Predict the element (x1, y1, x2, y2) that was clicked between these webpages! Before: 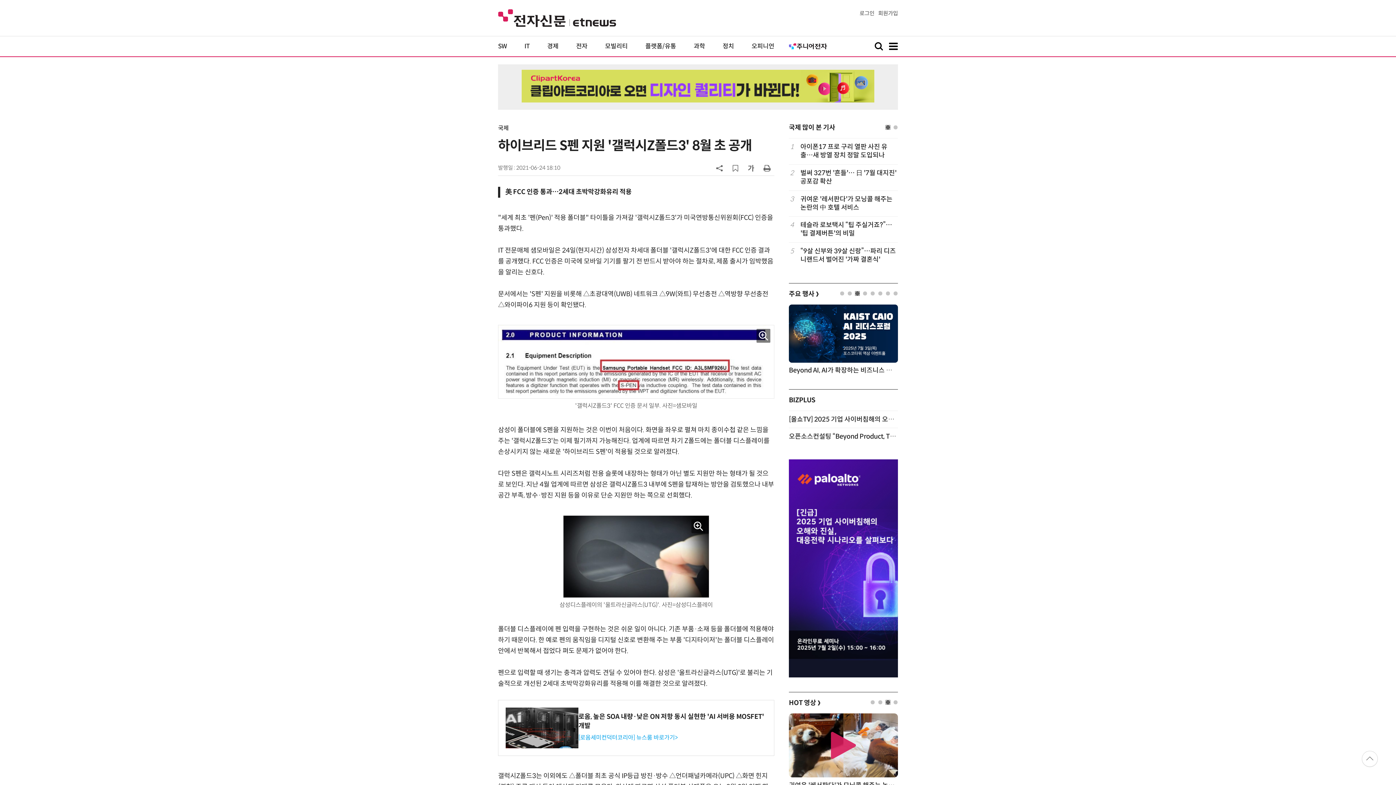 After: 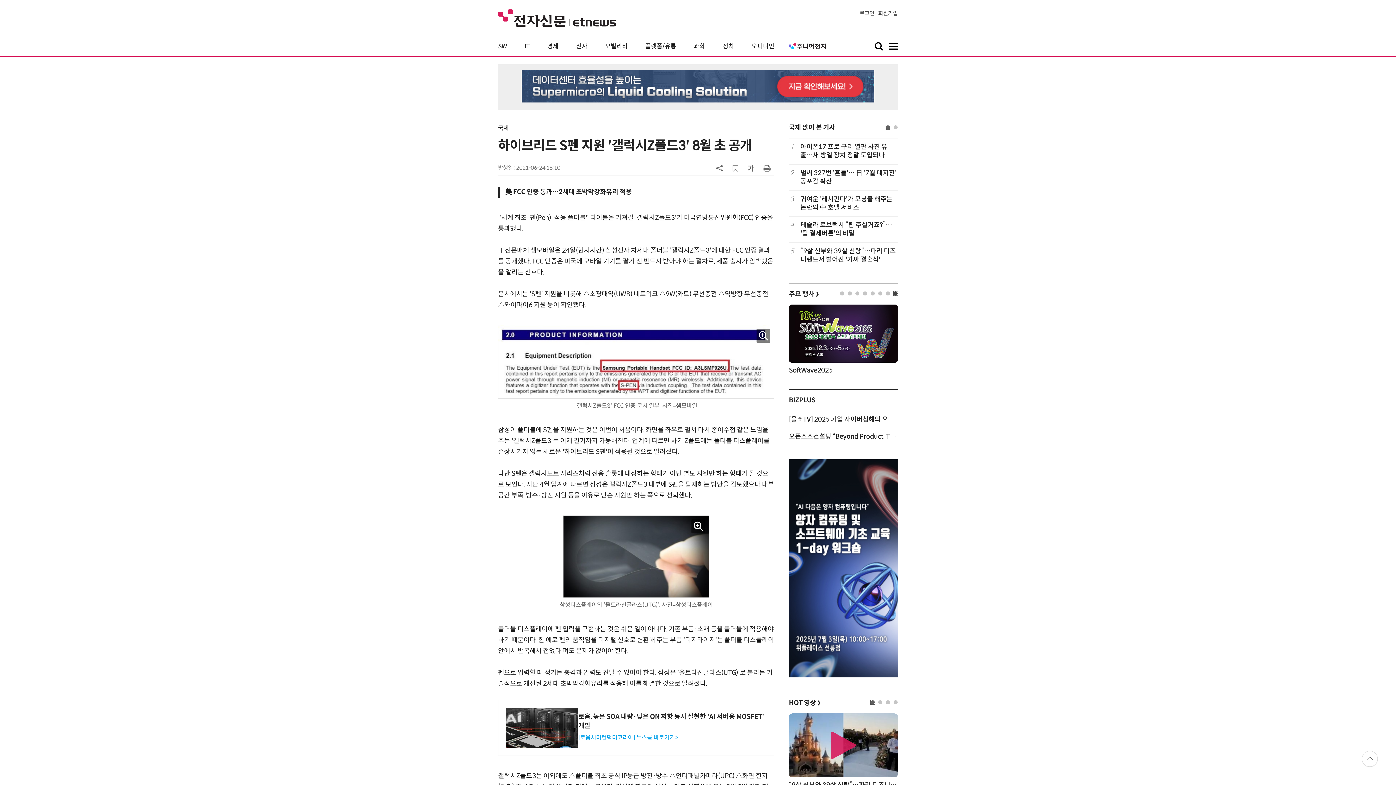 Action: label: 8 of 8 bbox: (893, 291, 897, 295)